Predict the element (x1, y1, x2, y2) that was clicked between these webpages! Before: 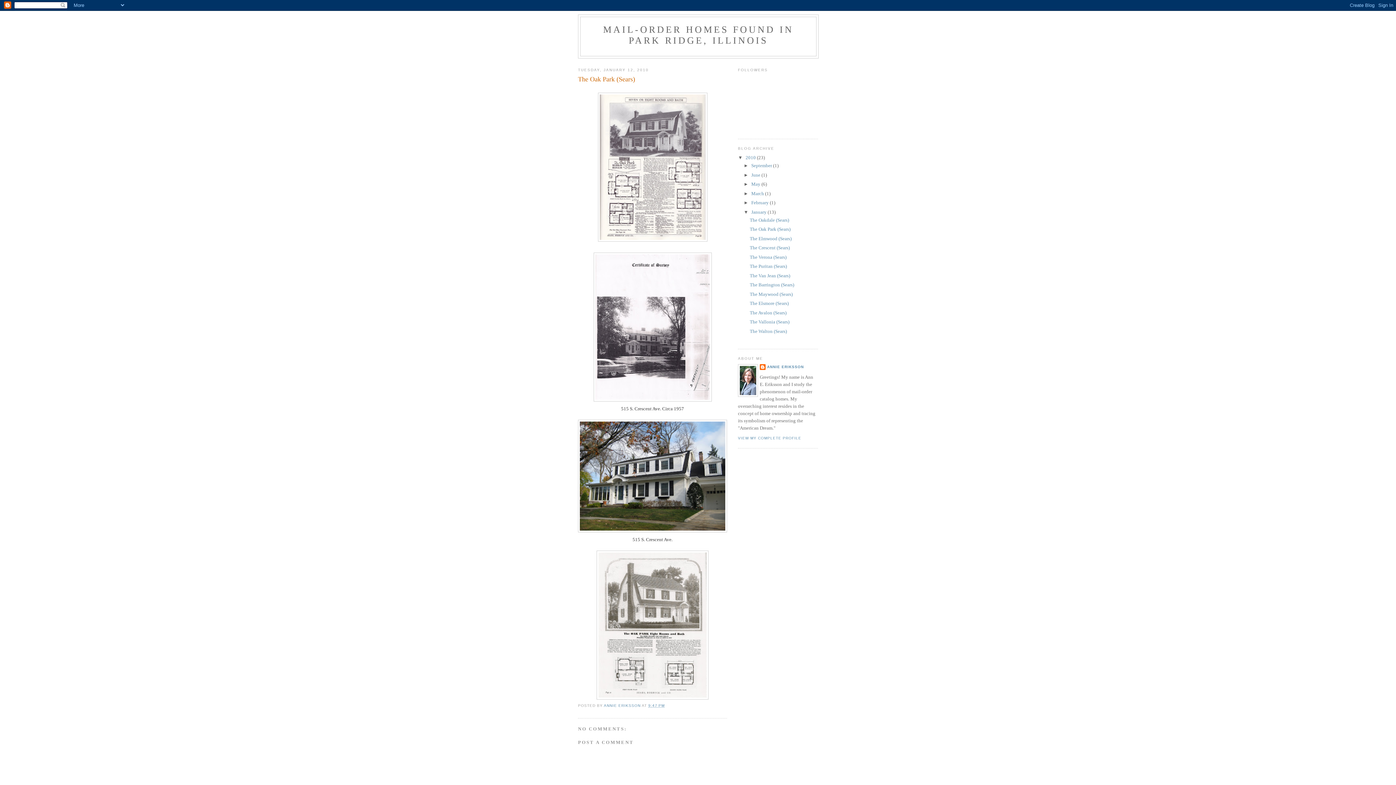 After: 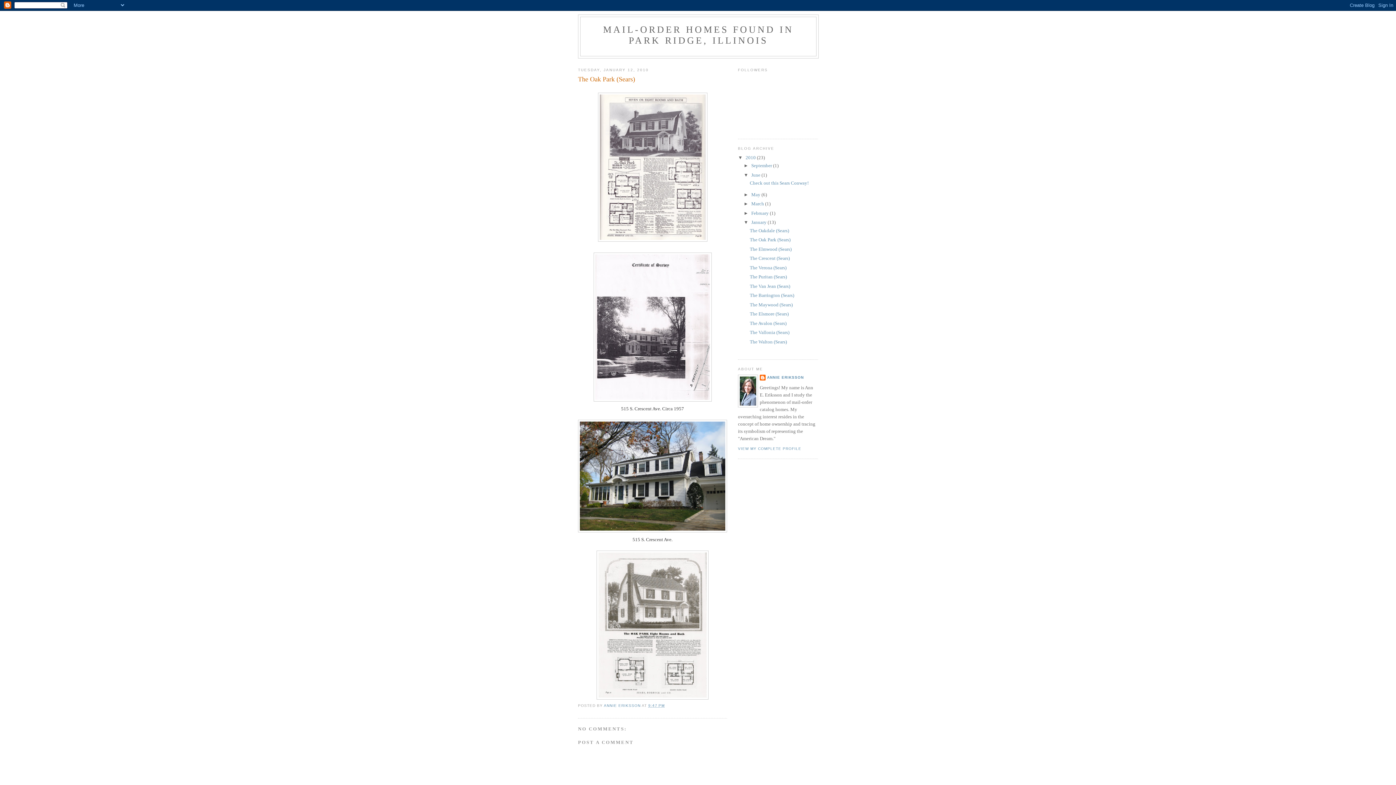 Action: label: ►   bbox: (743, 172, 751, 177)